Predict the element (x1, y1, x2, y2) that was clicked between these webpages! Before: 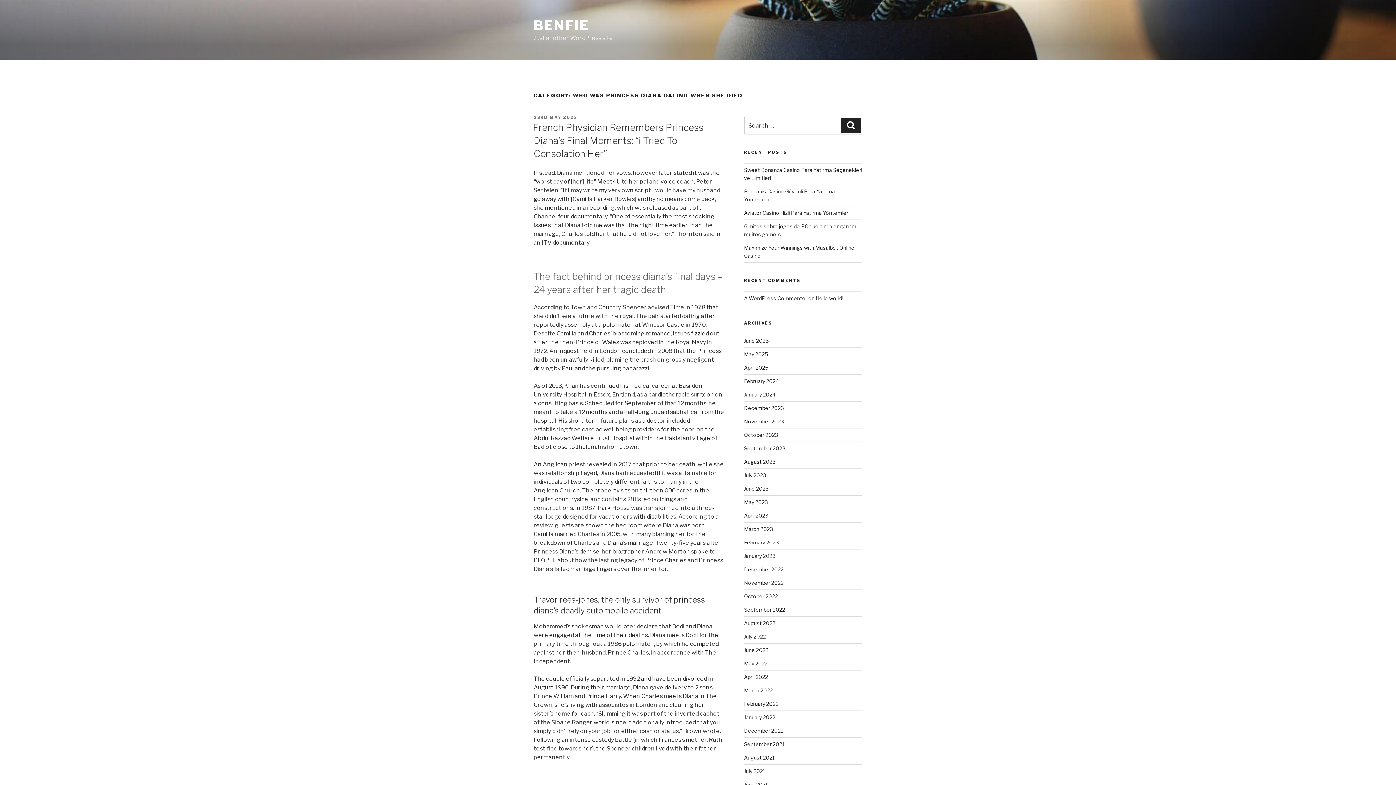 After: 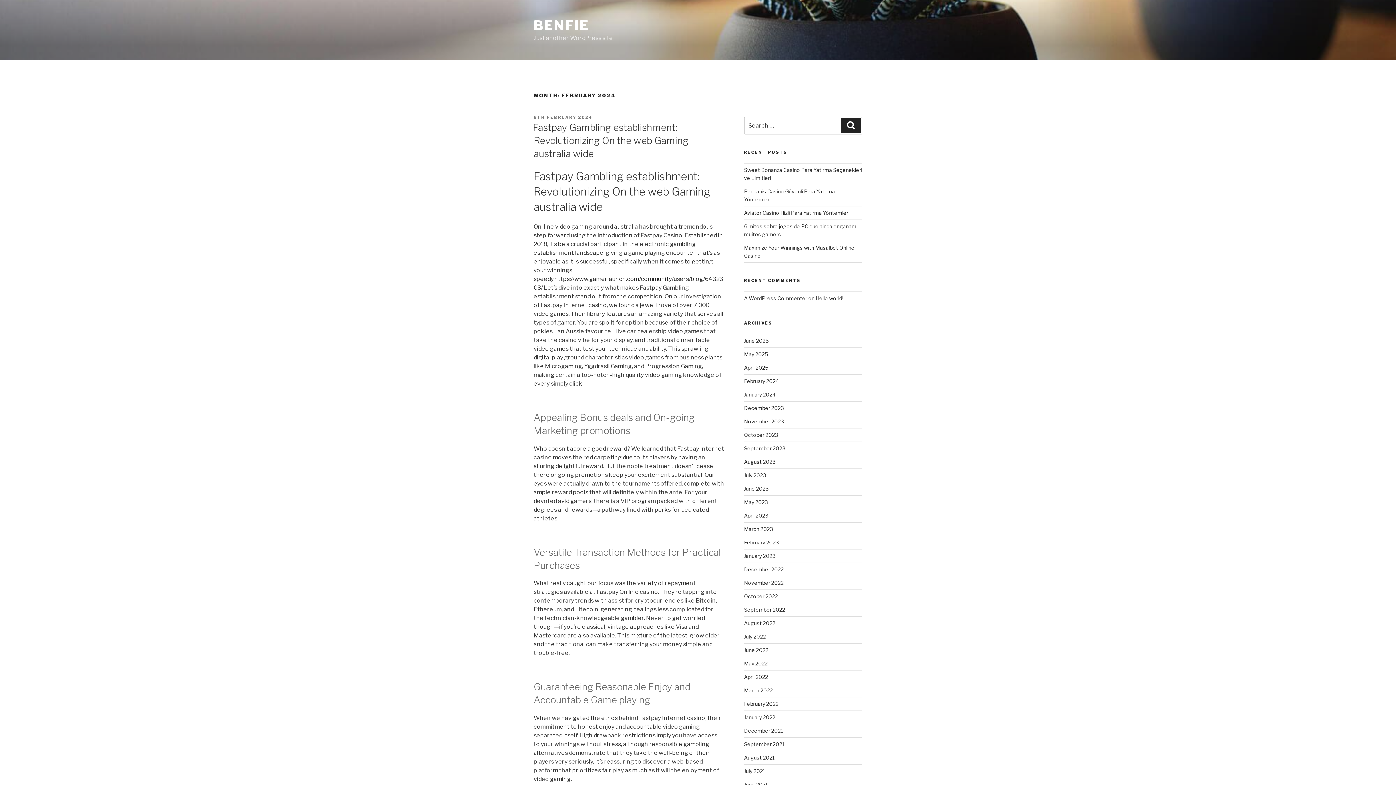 Action: bbox: (744, 378, 779, 384) label: February 2024